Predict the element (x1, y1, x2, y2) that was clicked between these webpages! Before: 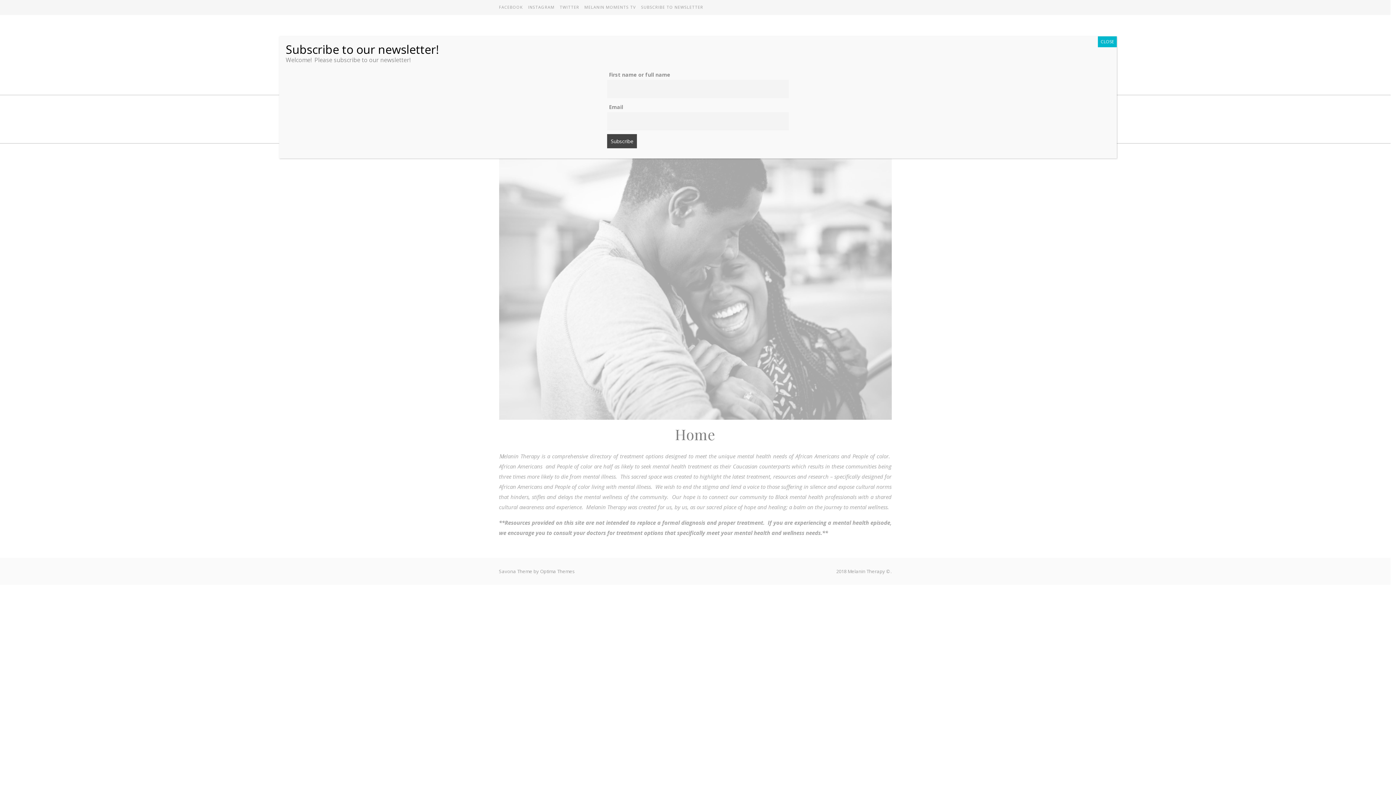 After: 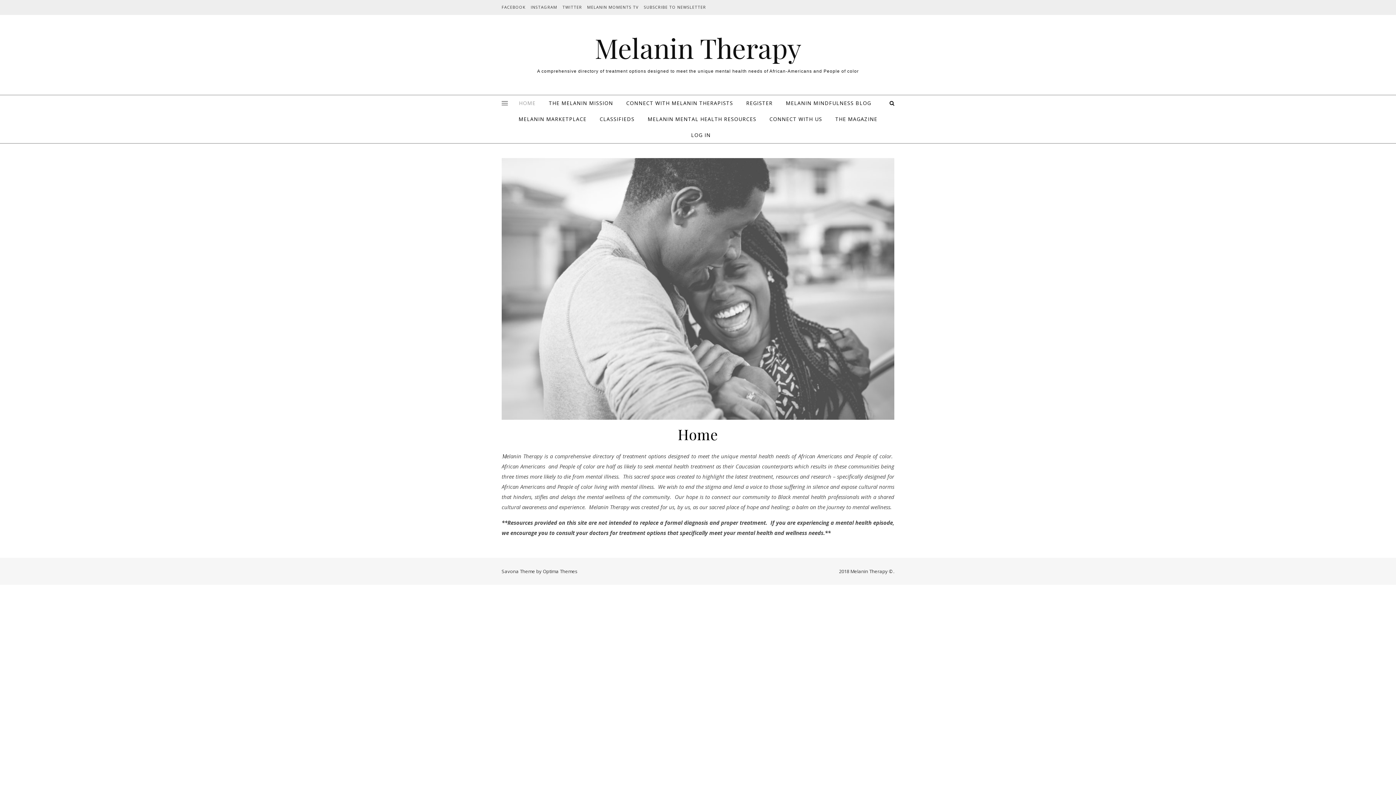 Action: bbox: (1098, 36, 1117, 47) label: Close